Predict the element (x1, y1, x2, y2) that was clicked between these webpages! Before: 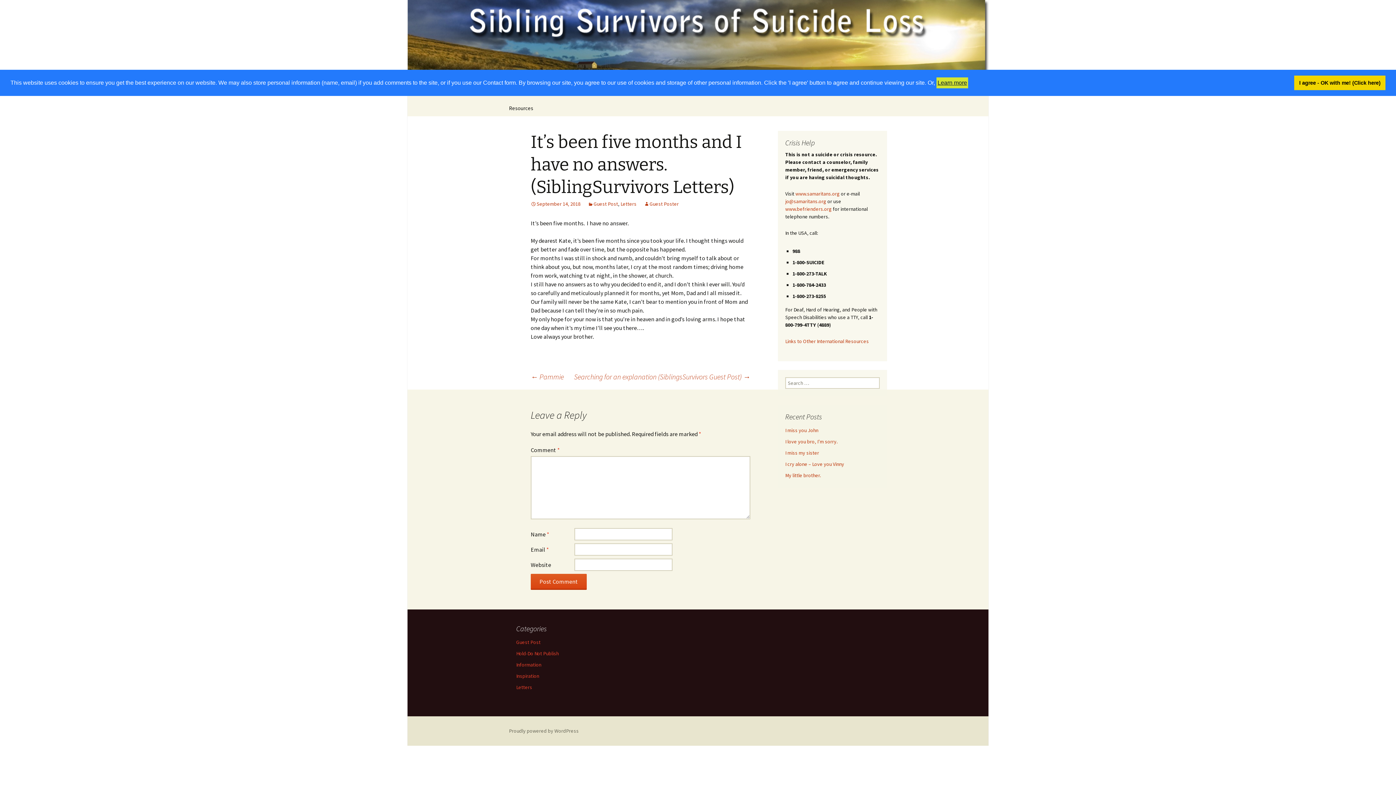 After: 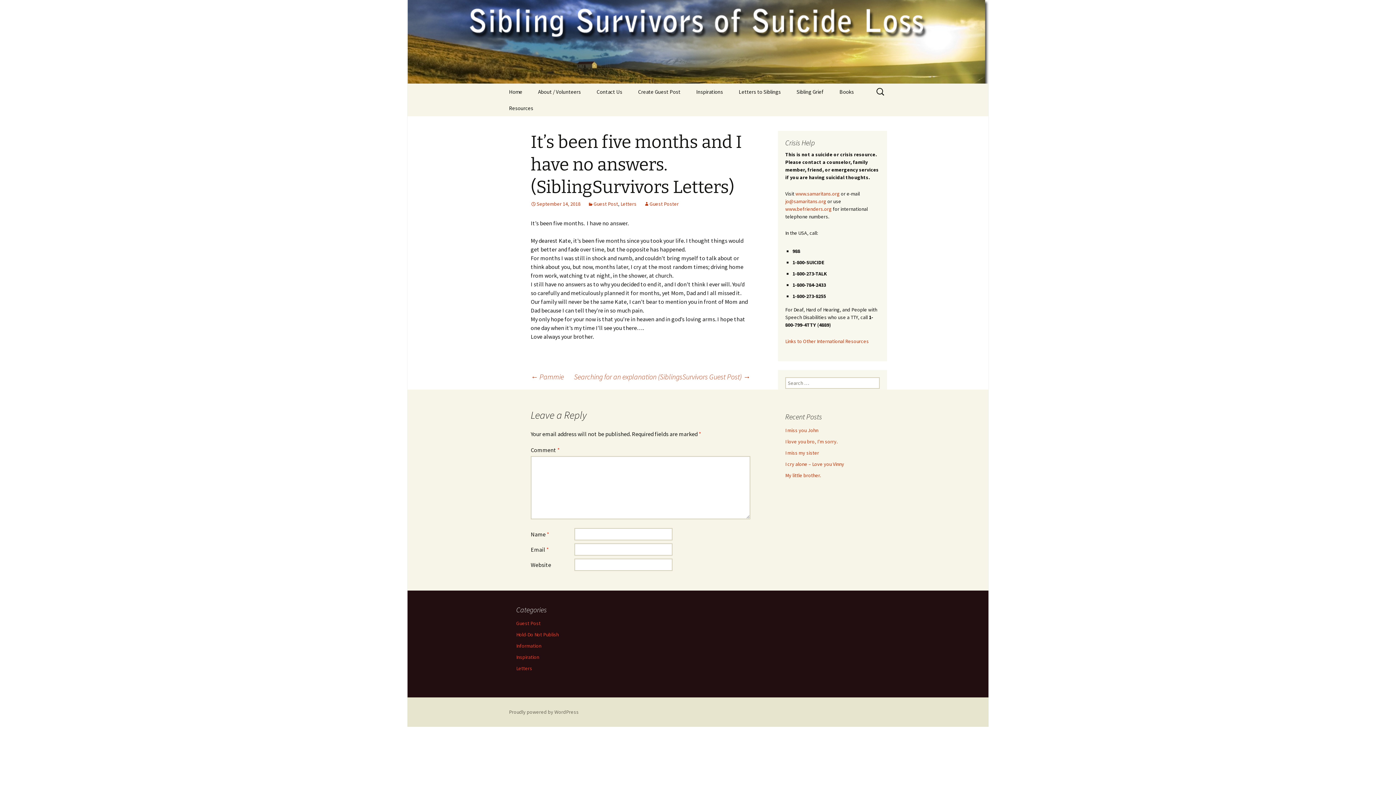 Action: label: September 14, 2018 bbox: (530, 200, 580, 207)